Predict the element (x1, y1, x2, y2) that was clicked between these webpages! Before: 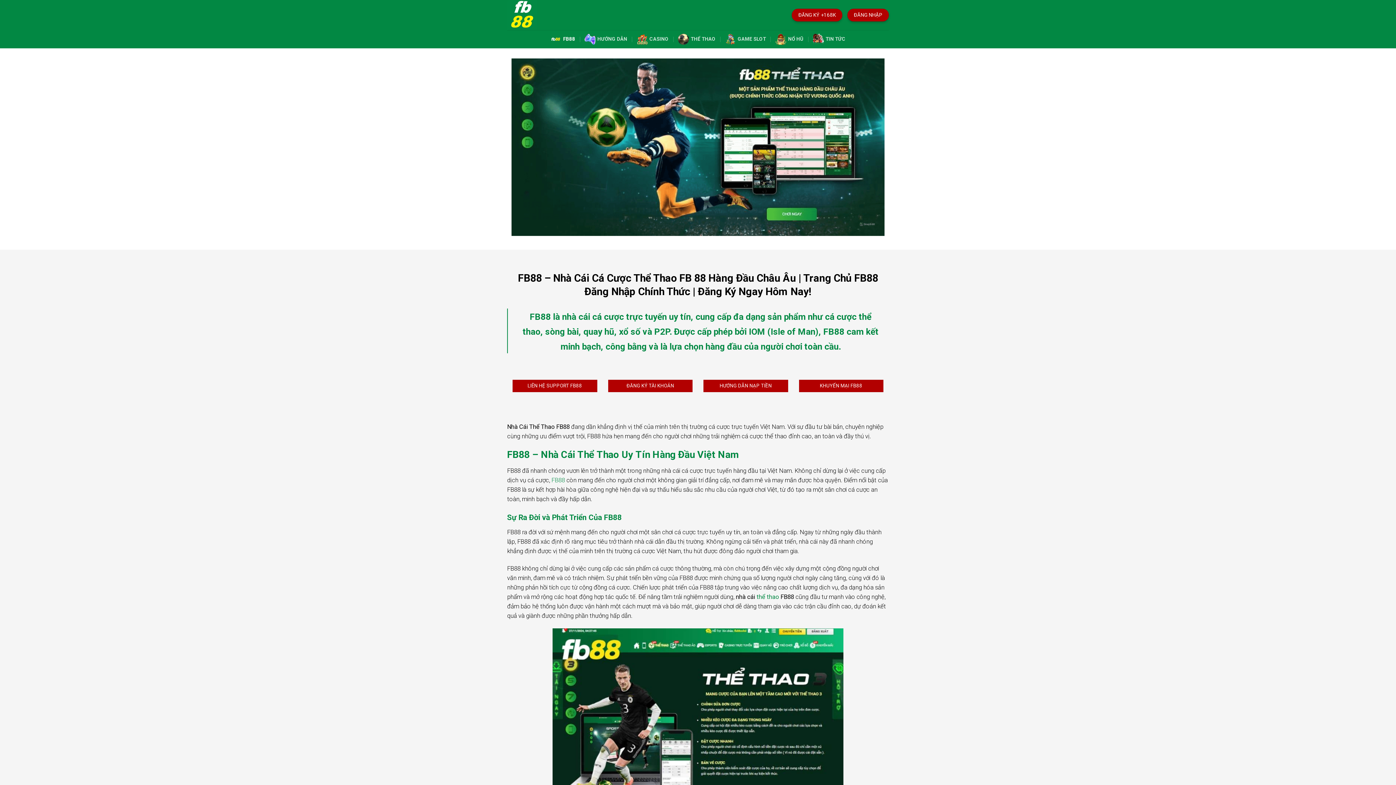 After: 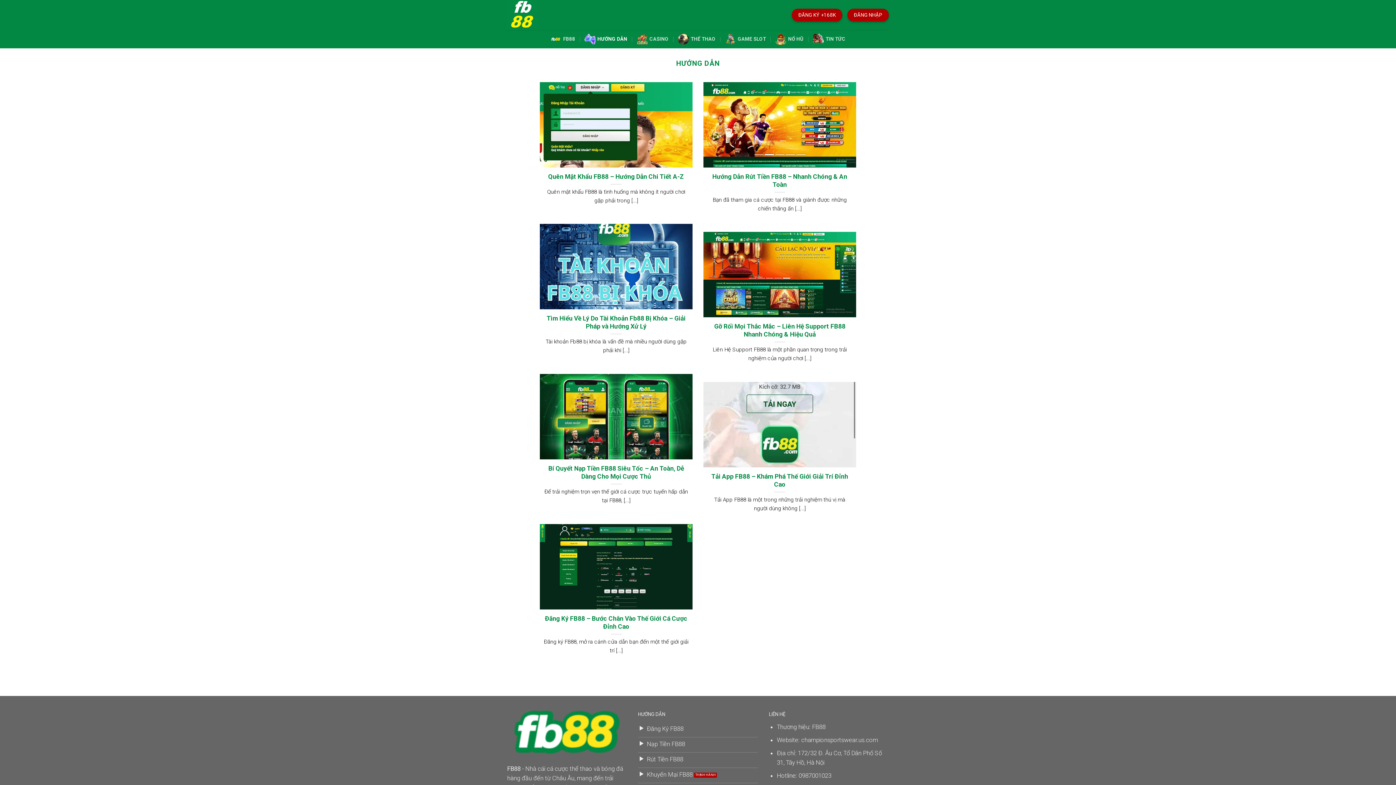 Action: label: HƯỚNG DẪN bbox: (584, 30, 627, 48)